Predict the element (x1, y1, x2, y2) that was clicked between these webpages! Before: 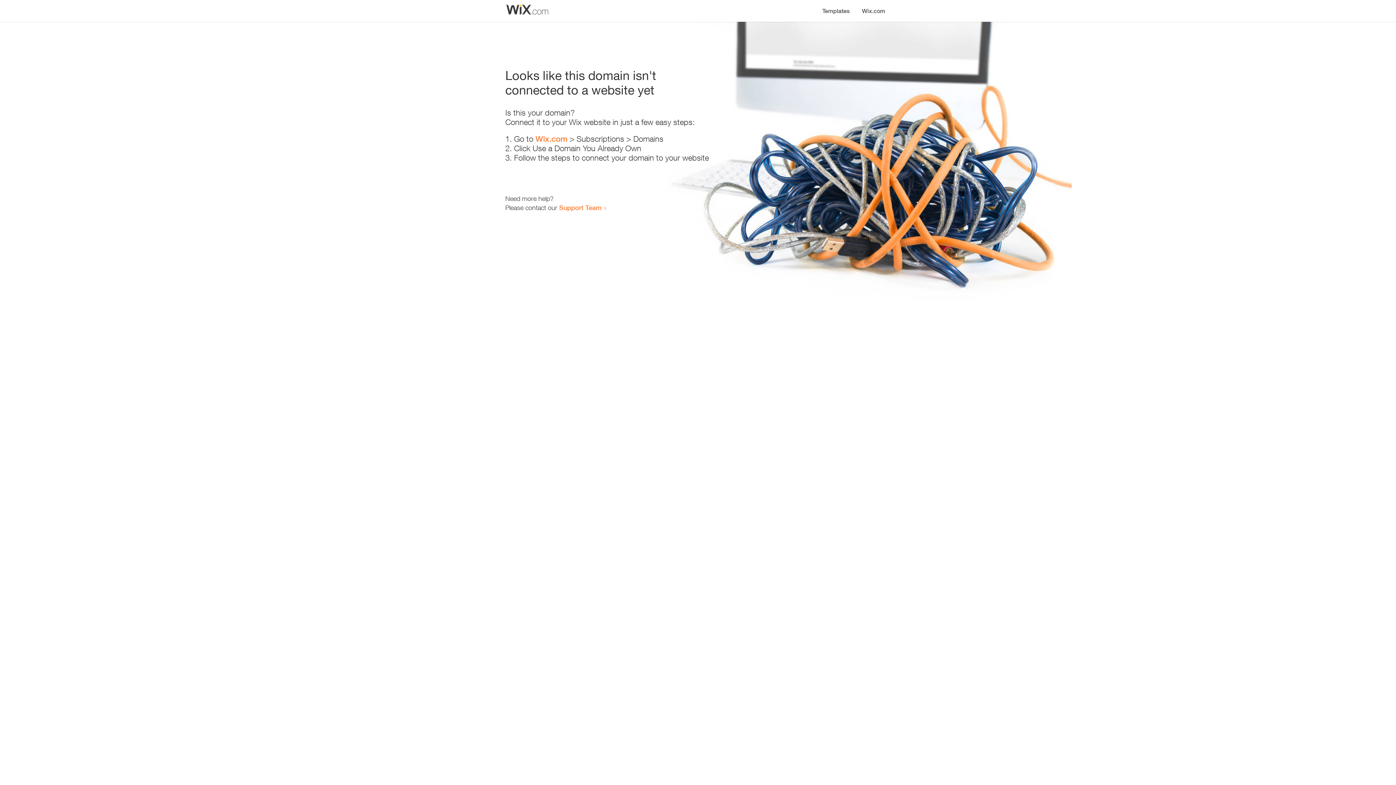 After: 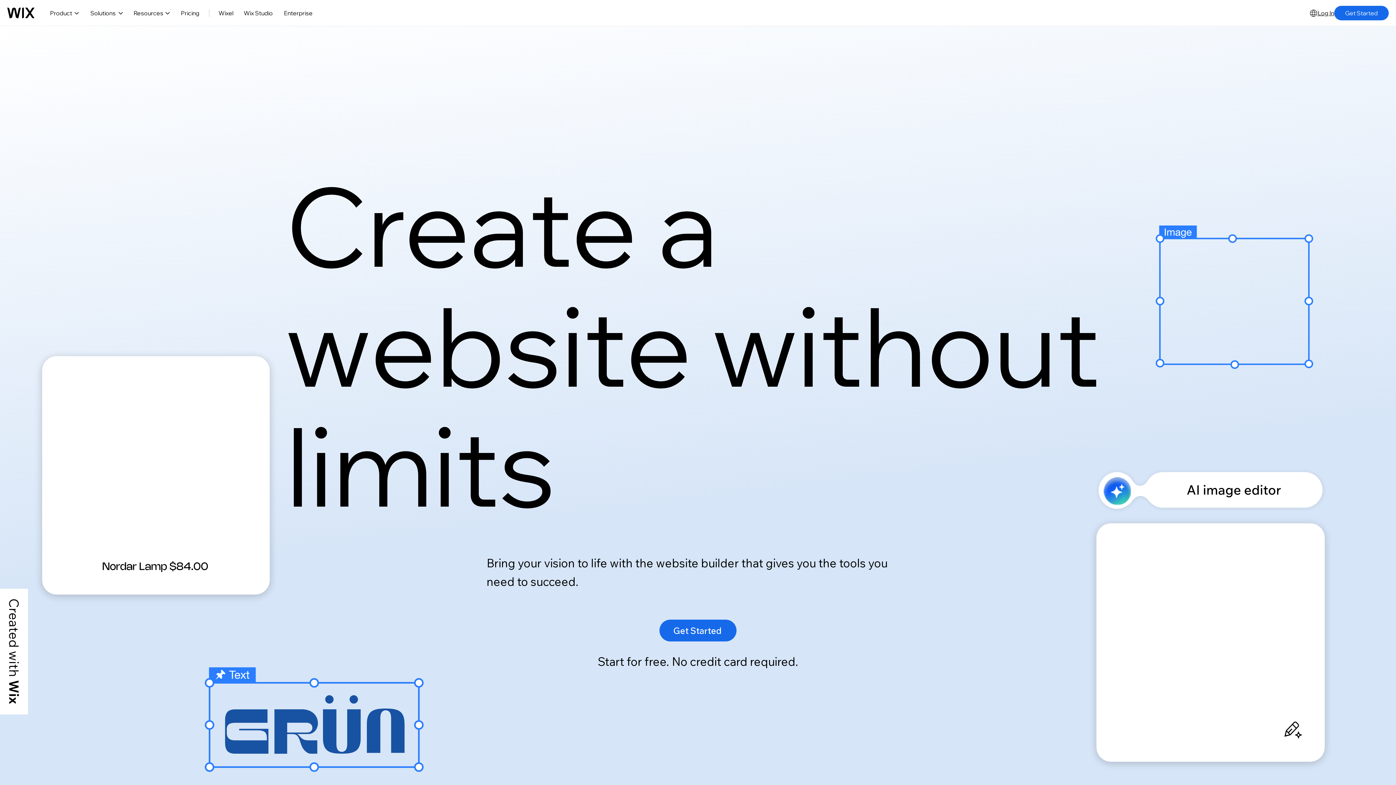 Action: label: Wix.com bbox: (535, 134, 567, 143)